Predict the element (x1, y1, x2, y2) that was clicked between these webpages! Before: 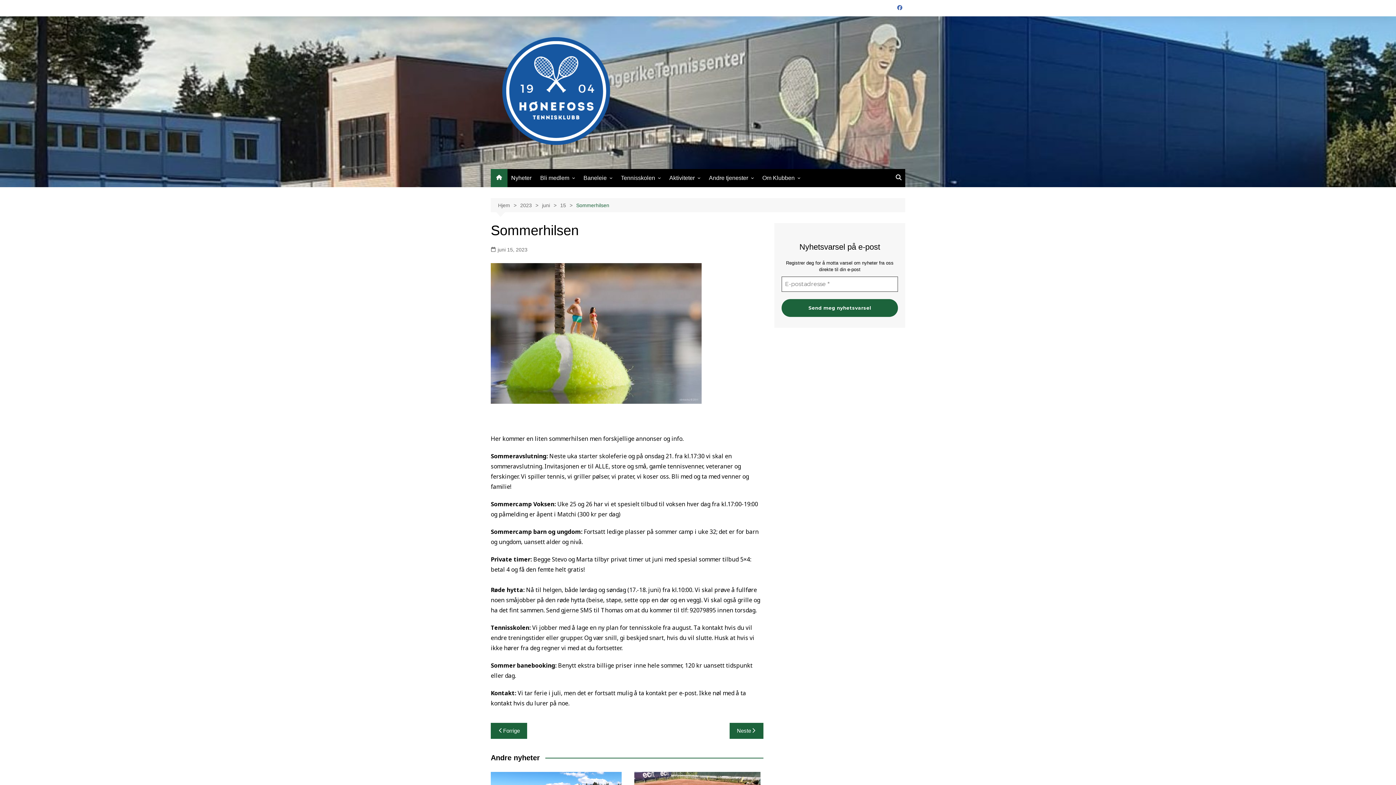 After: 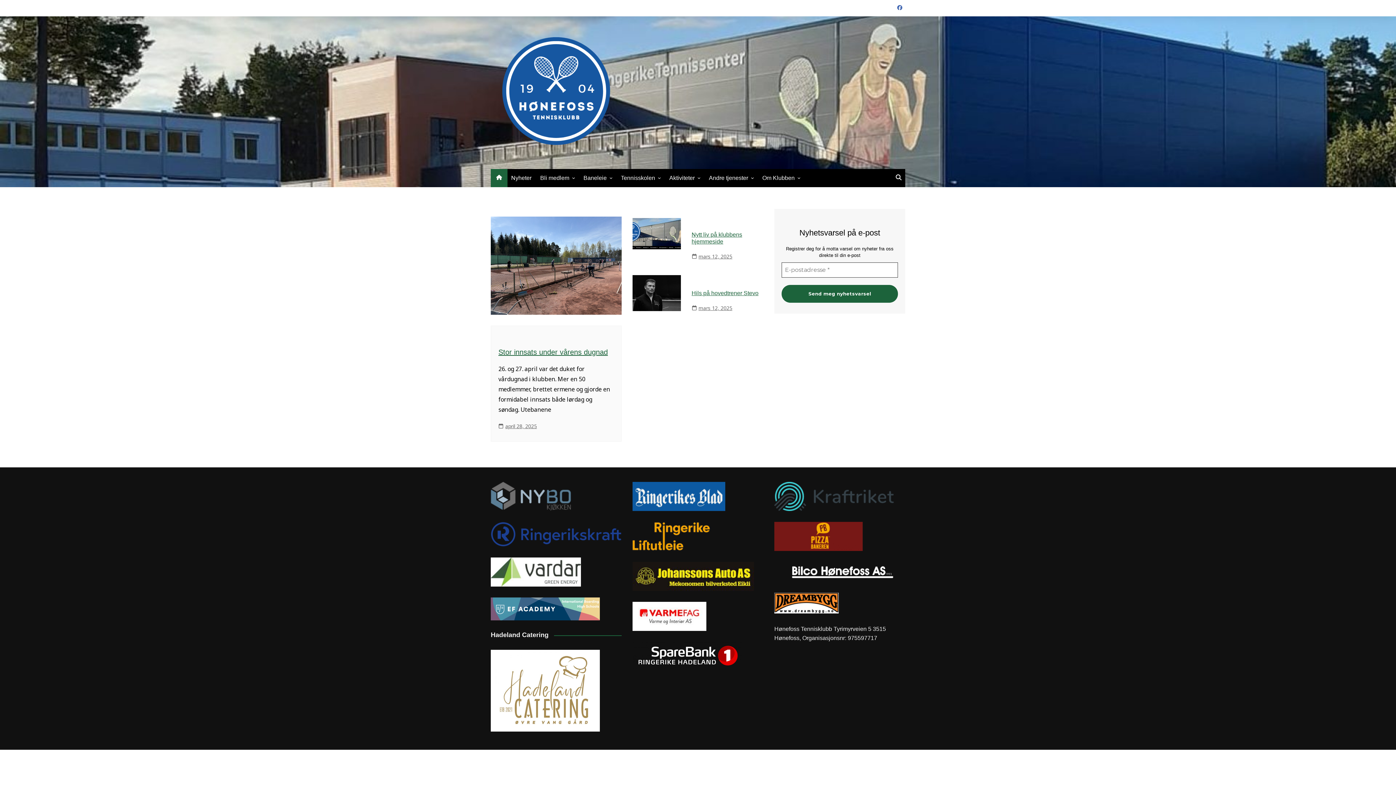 Action: bbox: (490, 27, 621, 158)